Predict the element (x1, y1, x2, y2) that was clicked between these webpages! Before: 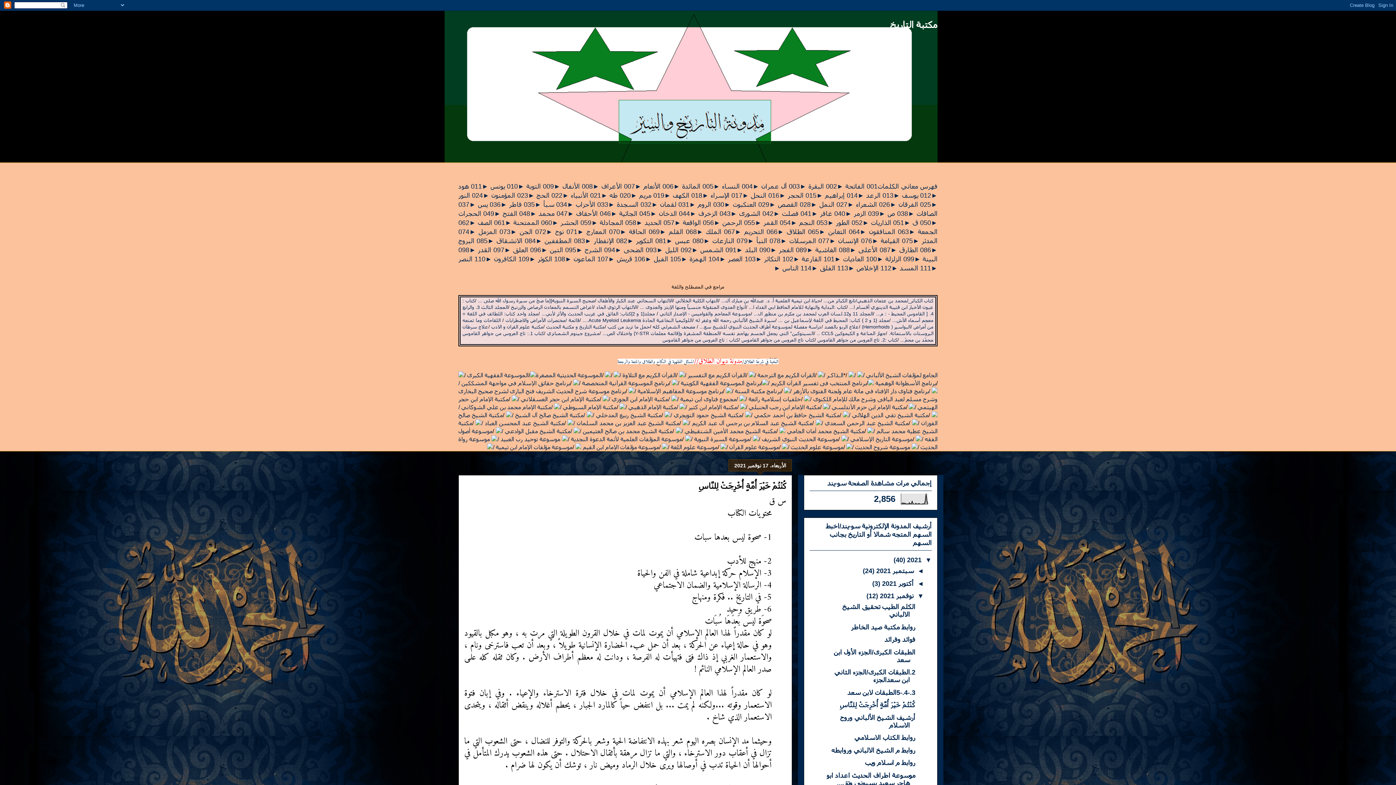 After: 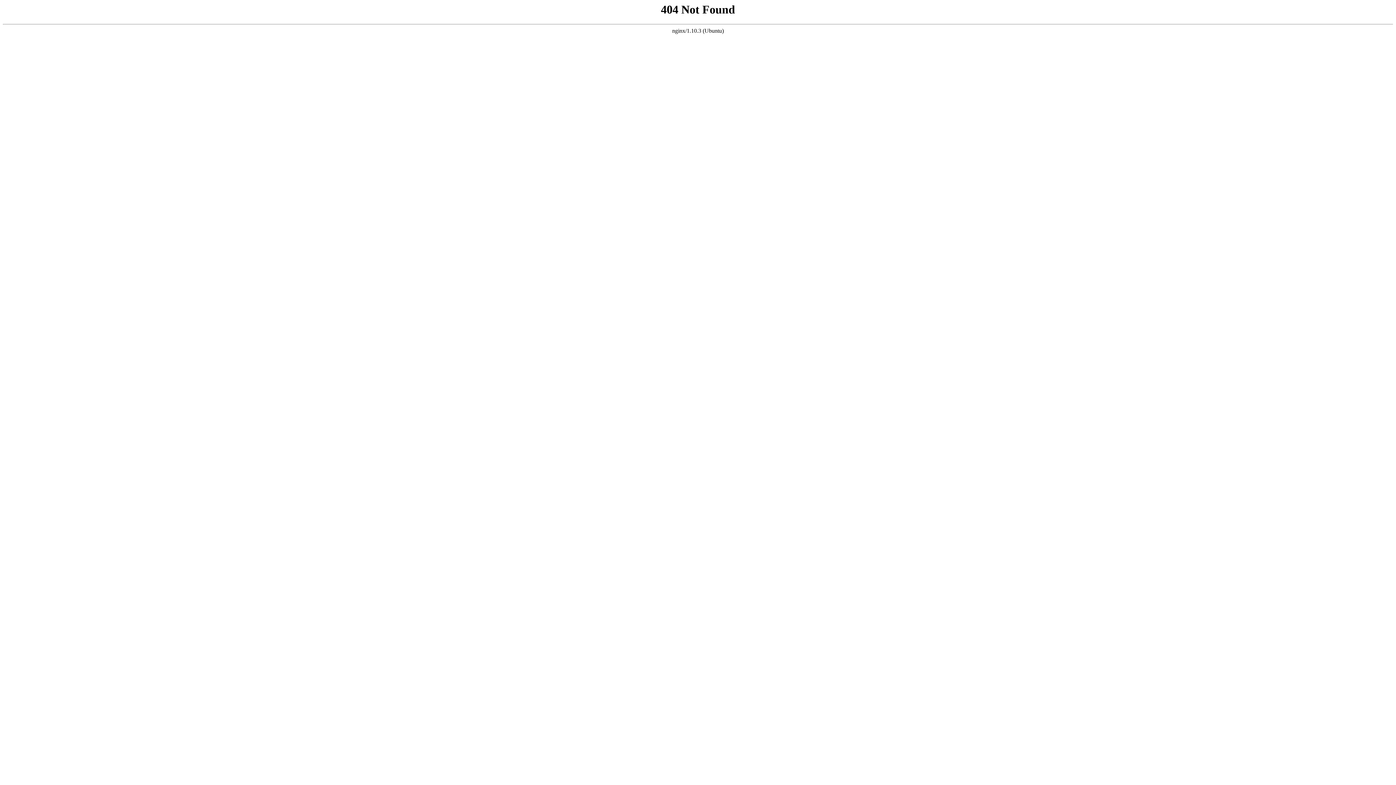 Action: bbox: (515, 412, 585, 418) label: /مكتبة الشيخ صالح آل الشيخ